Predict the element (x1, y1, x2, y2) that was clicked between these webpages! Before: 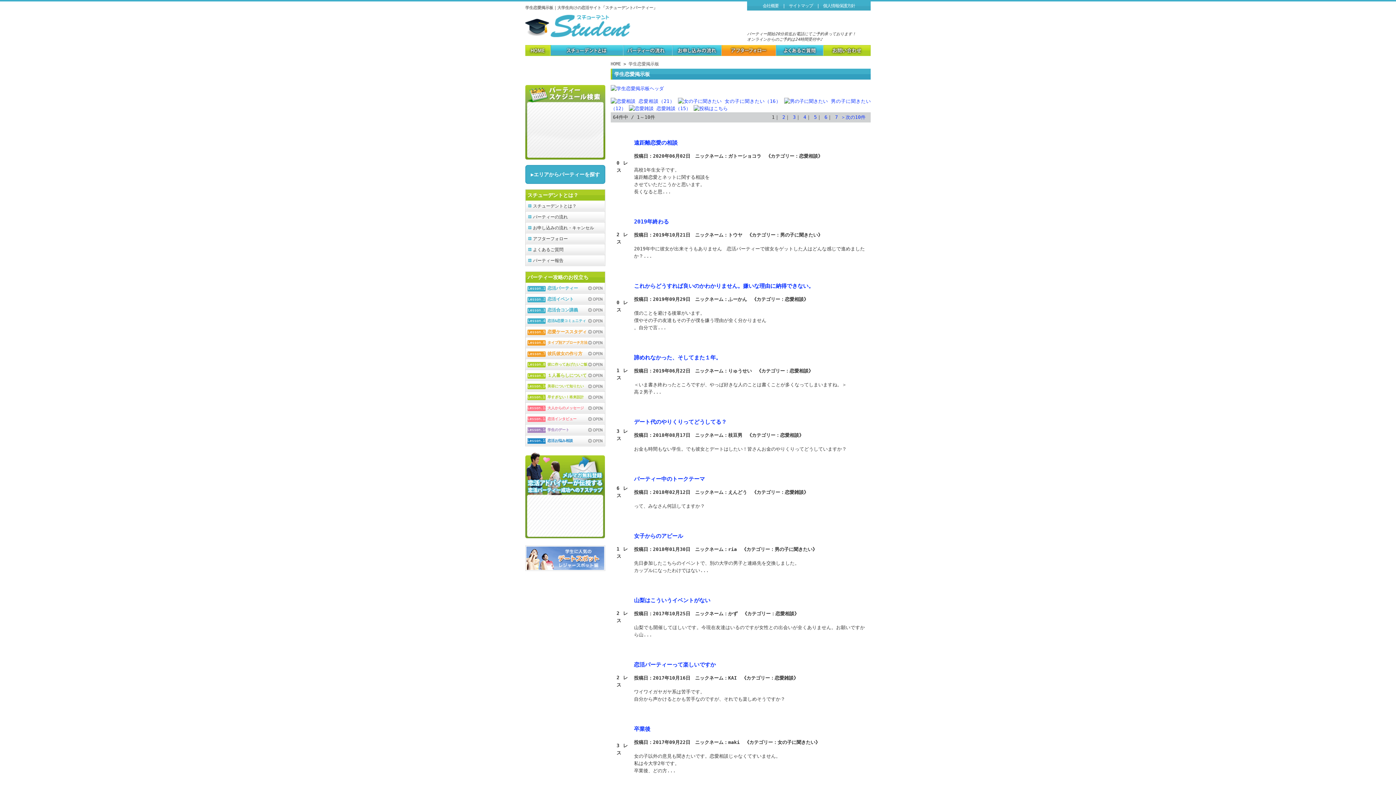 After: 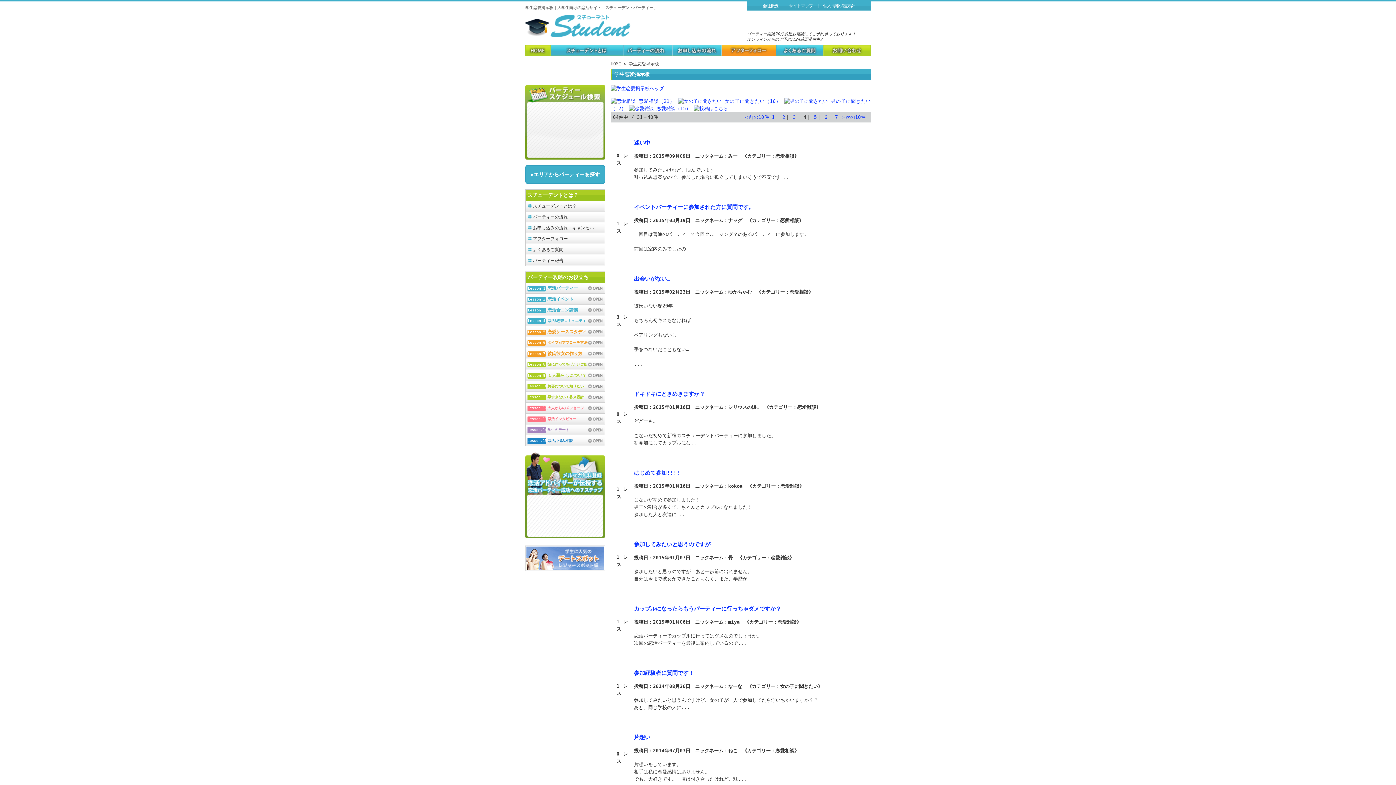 Action: bbox: (803, 114, 806, 120) label: 4